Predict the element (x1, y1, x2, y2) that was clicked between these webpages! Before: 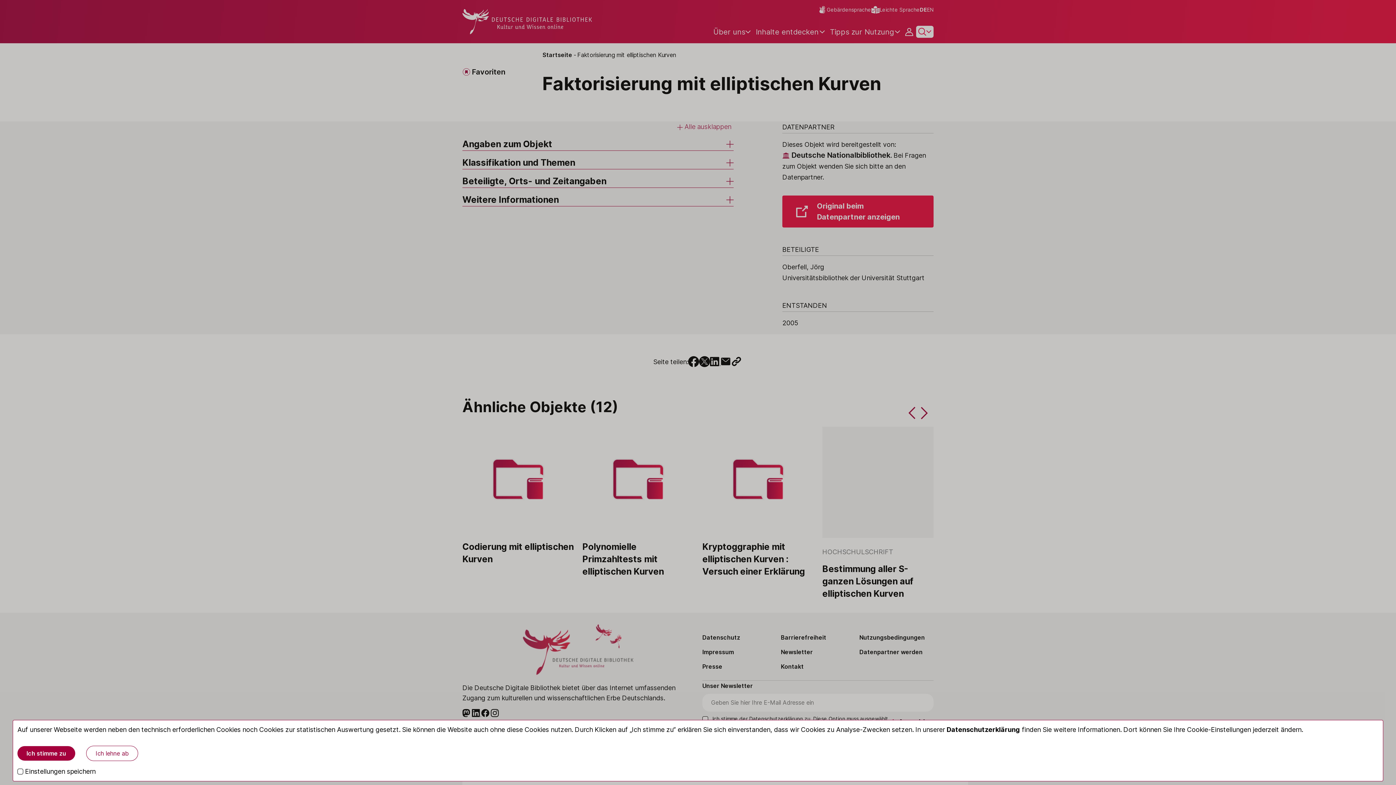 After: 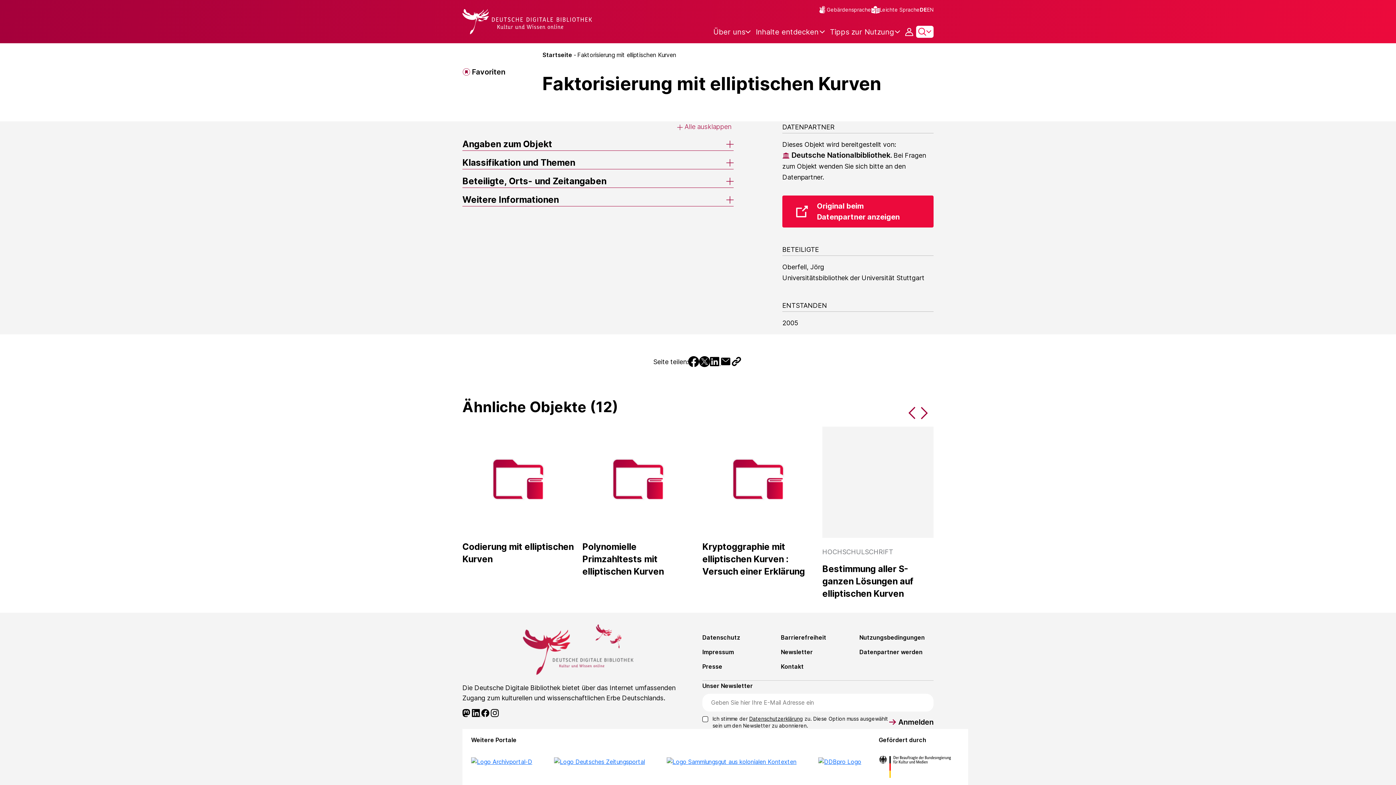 Action: label: Ich stimme zu bbox: (17, 746, 75, 761)